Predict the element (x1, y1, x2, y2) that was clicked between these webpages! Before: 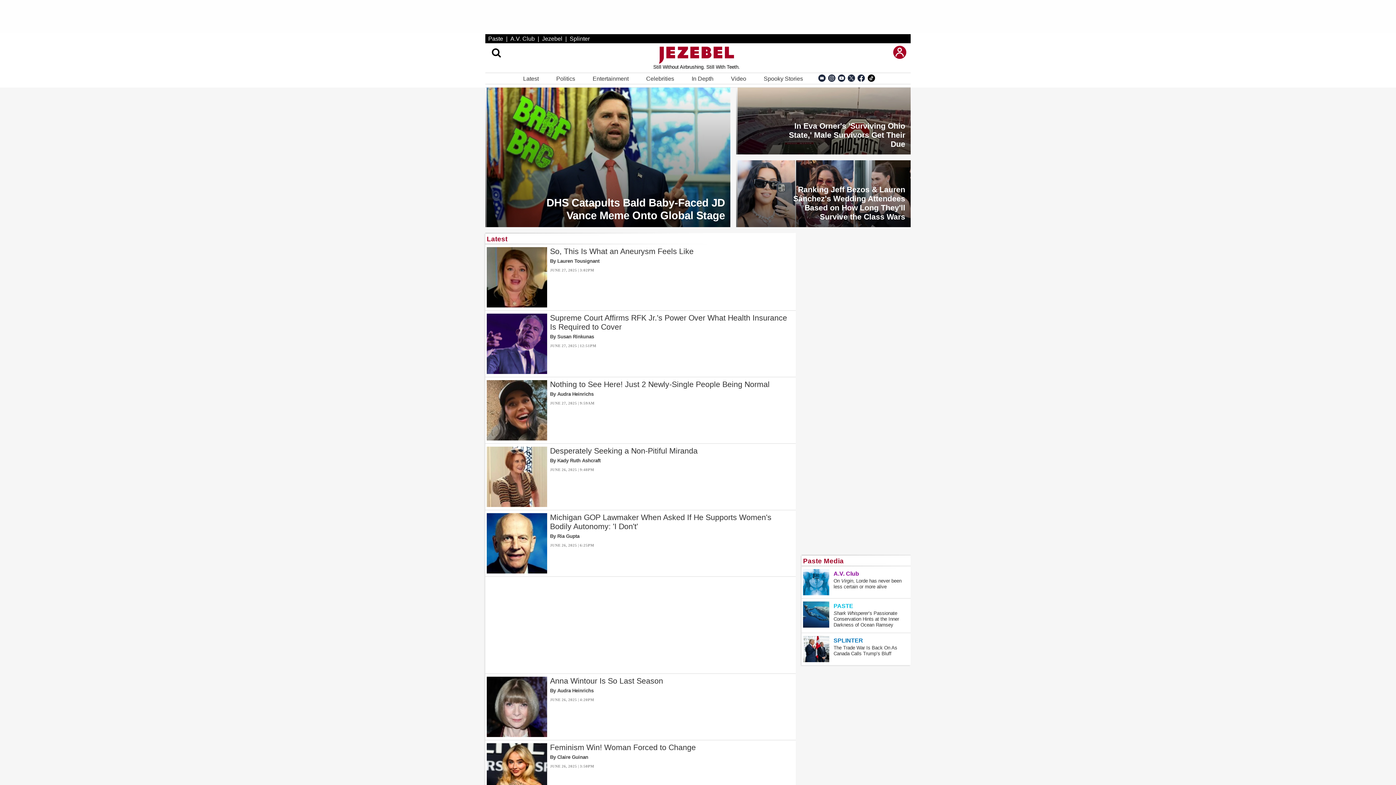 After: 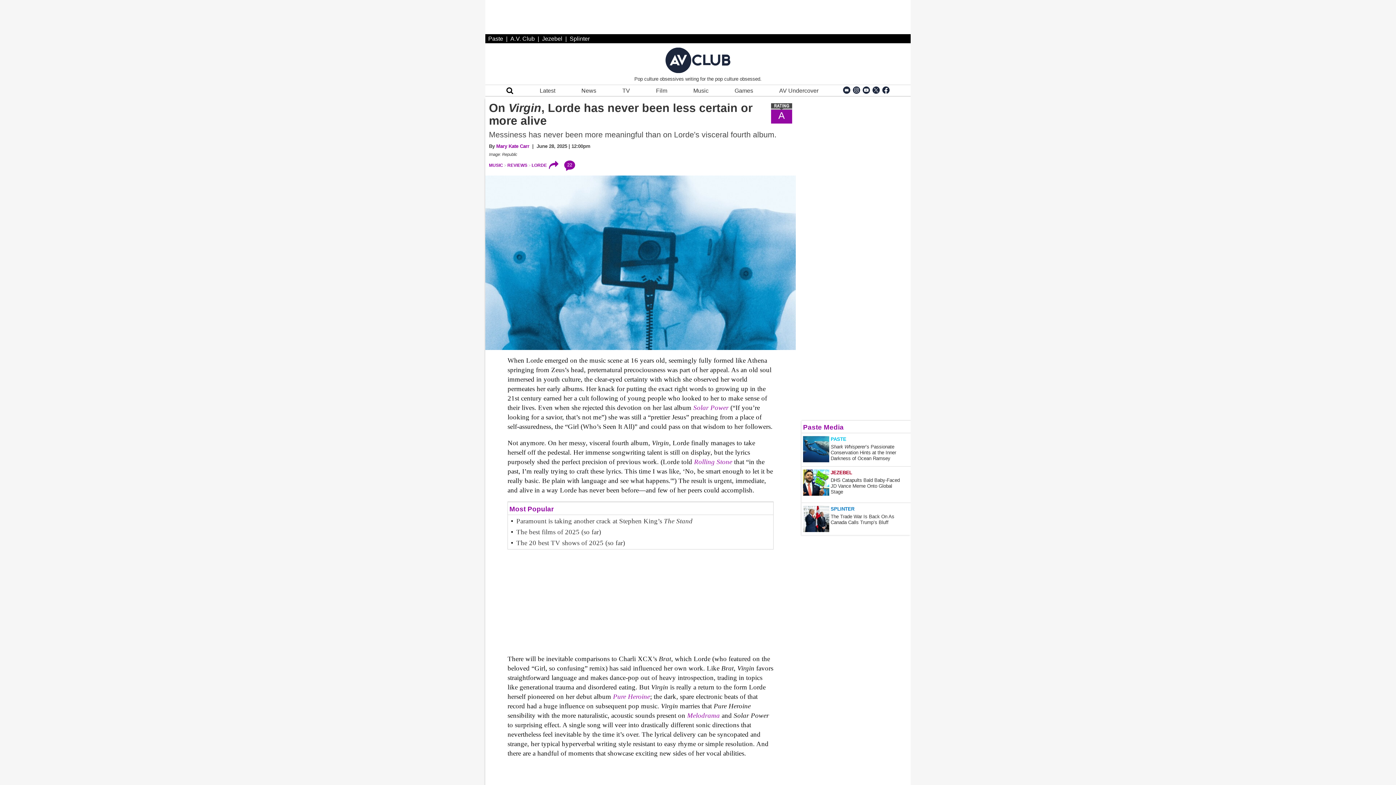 Action: label: On Virgin, Lorde has never been less certain or more alive bbox: (803, 569, 829, 595)